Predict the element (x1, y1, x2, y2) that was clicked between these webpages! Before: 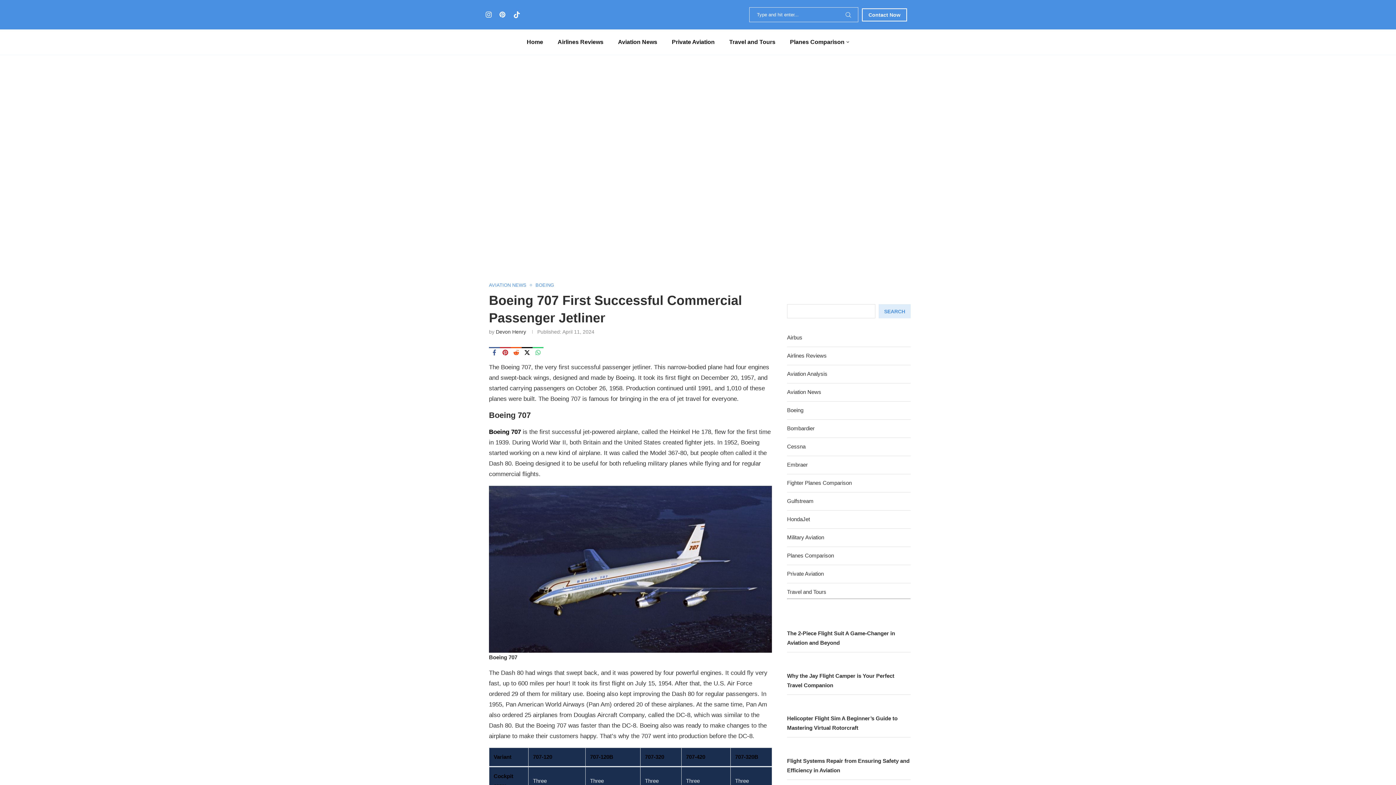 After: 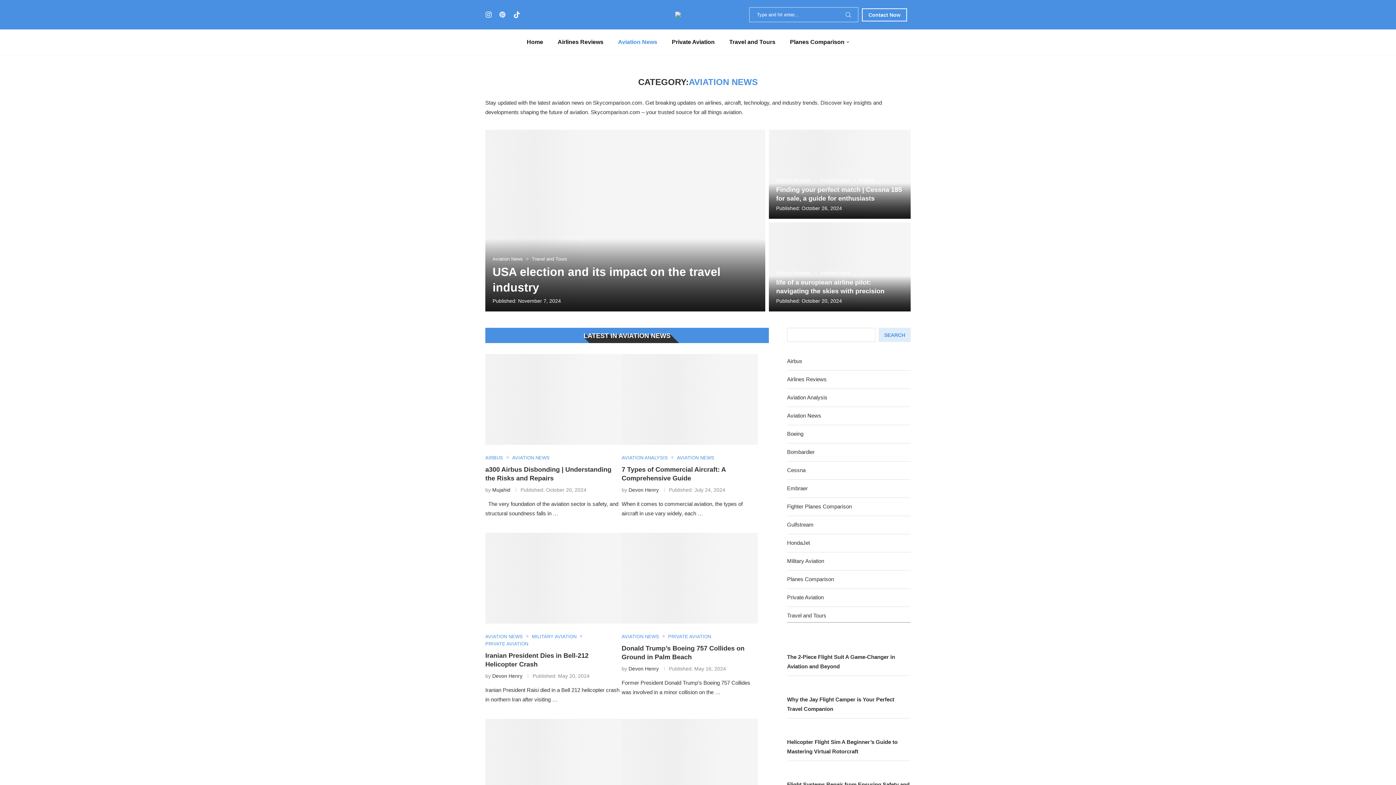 Action: bbox: (787, 389, 821, 395) label: Aviation News